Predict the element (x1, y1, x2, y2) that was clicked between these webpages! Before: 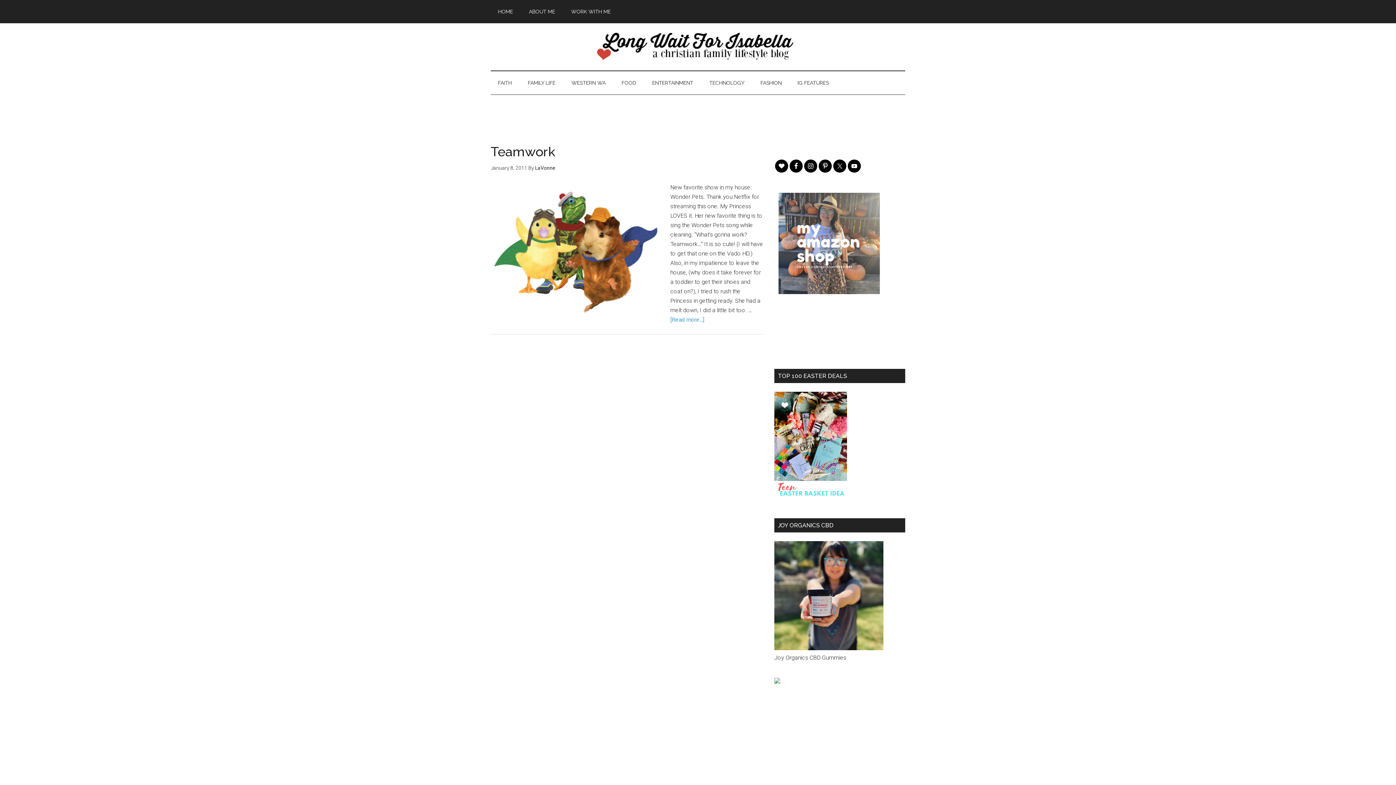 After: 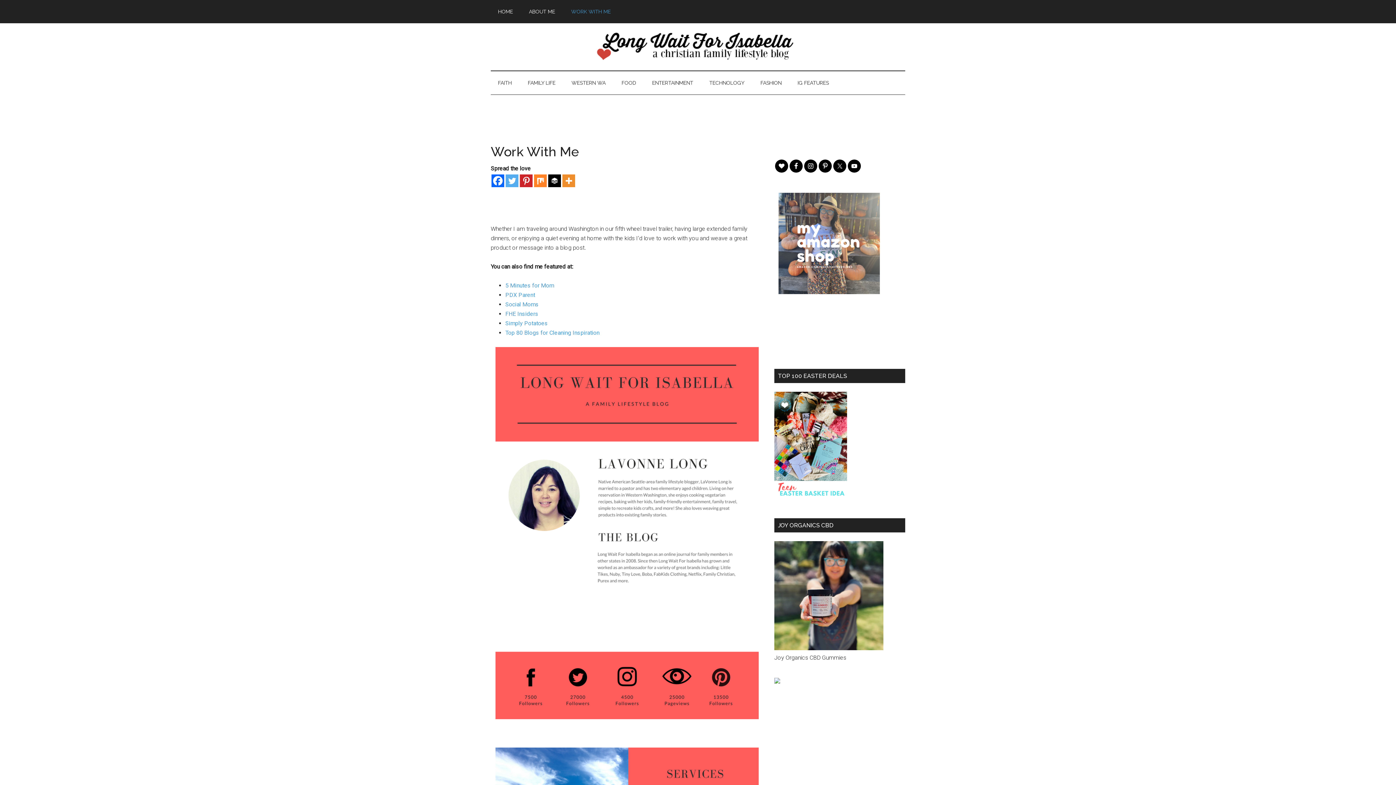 Action: label: WORK WITH ME bbox: (564, 0, 618, 23)